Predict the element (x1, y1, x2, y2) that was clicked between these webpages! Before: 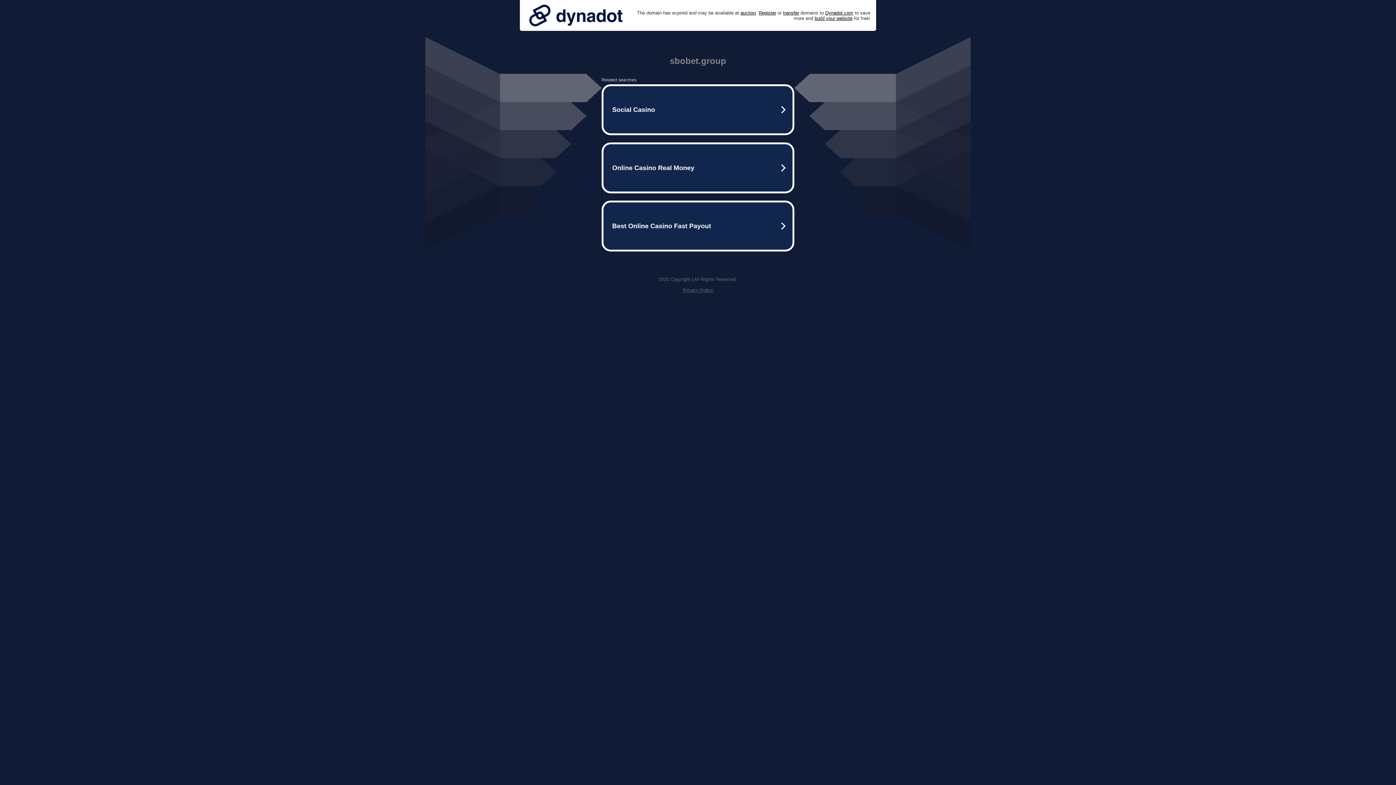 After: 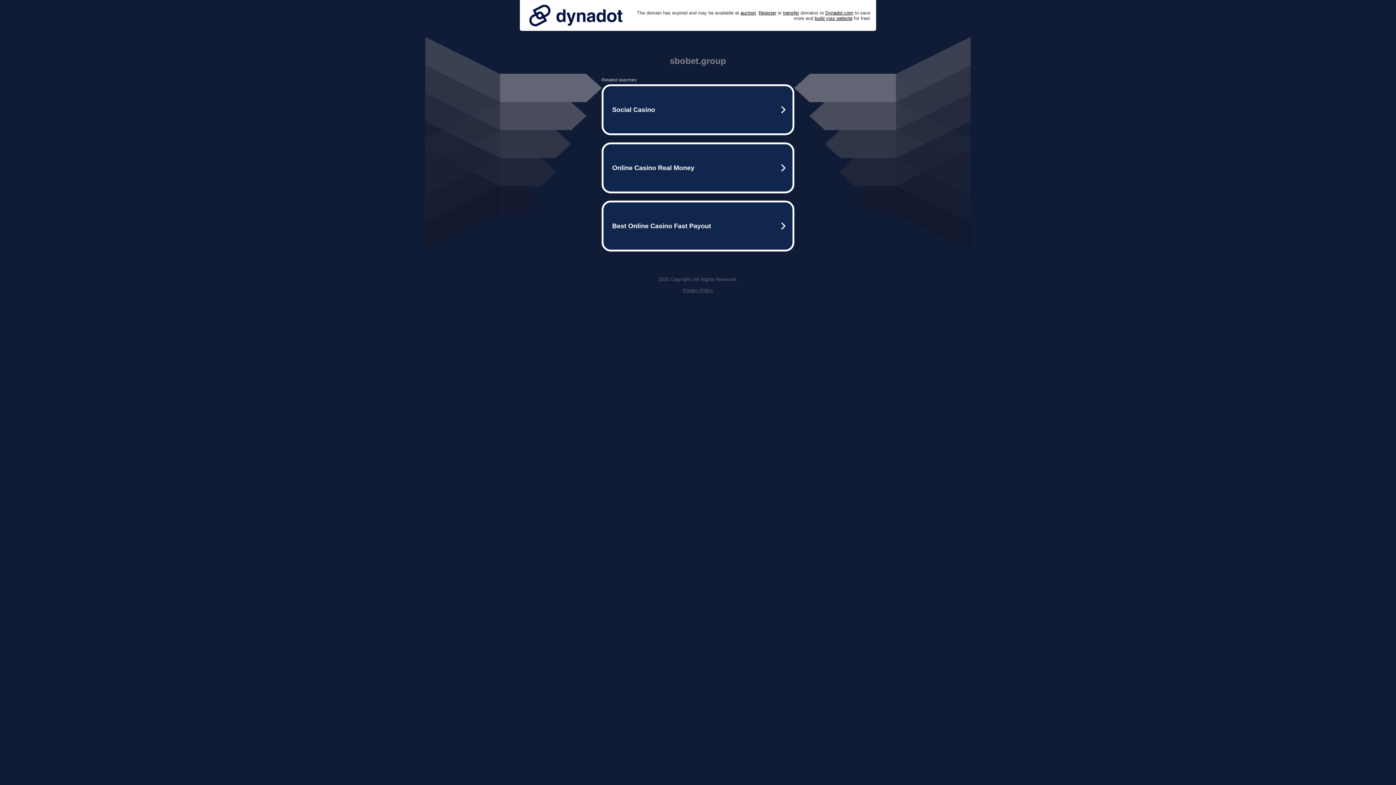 Action: bbox: (525, 0, 626, 30)